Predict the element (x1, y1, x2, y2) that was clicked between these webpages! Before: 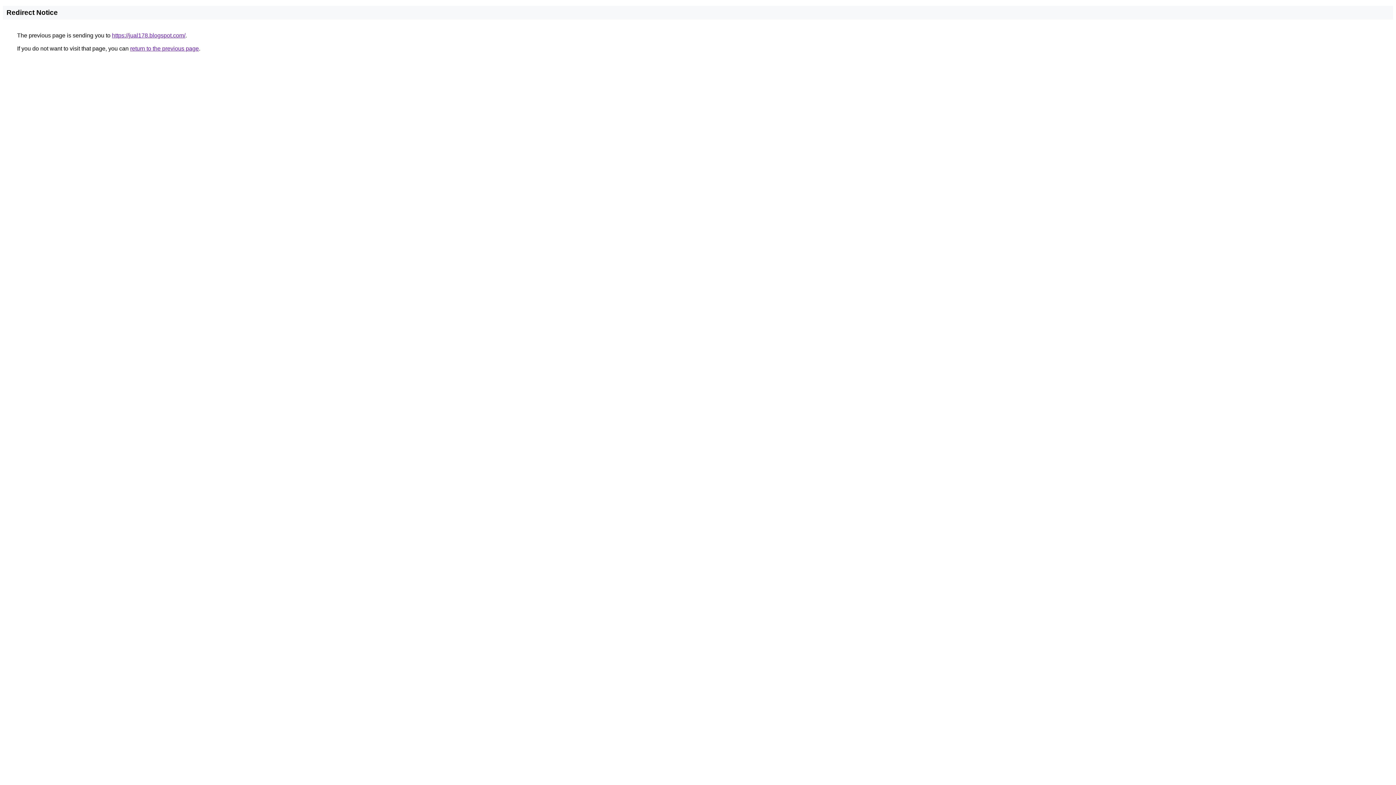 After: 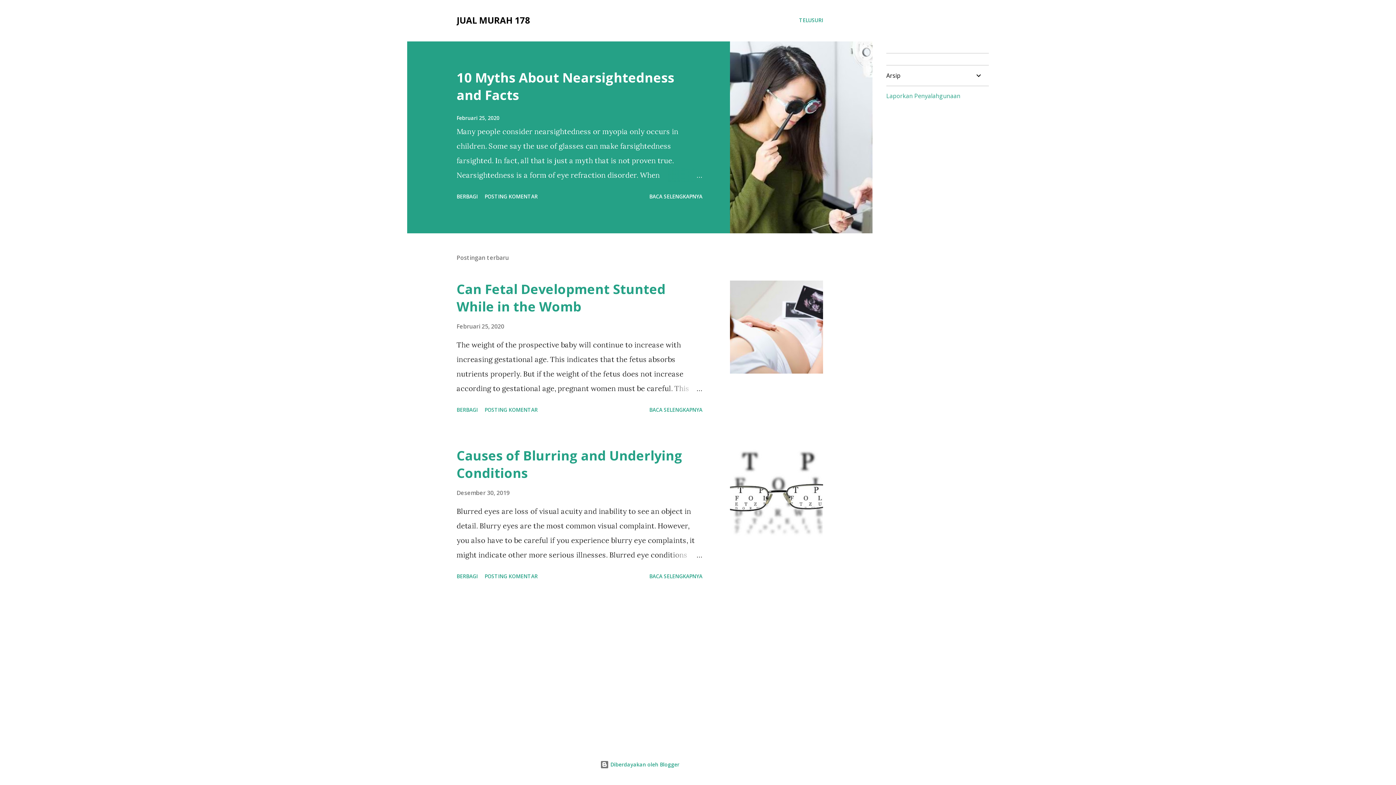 Action: bbox: (112, 32, 185, 38) label: https://jual178.blogspot.com/